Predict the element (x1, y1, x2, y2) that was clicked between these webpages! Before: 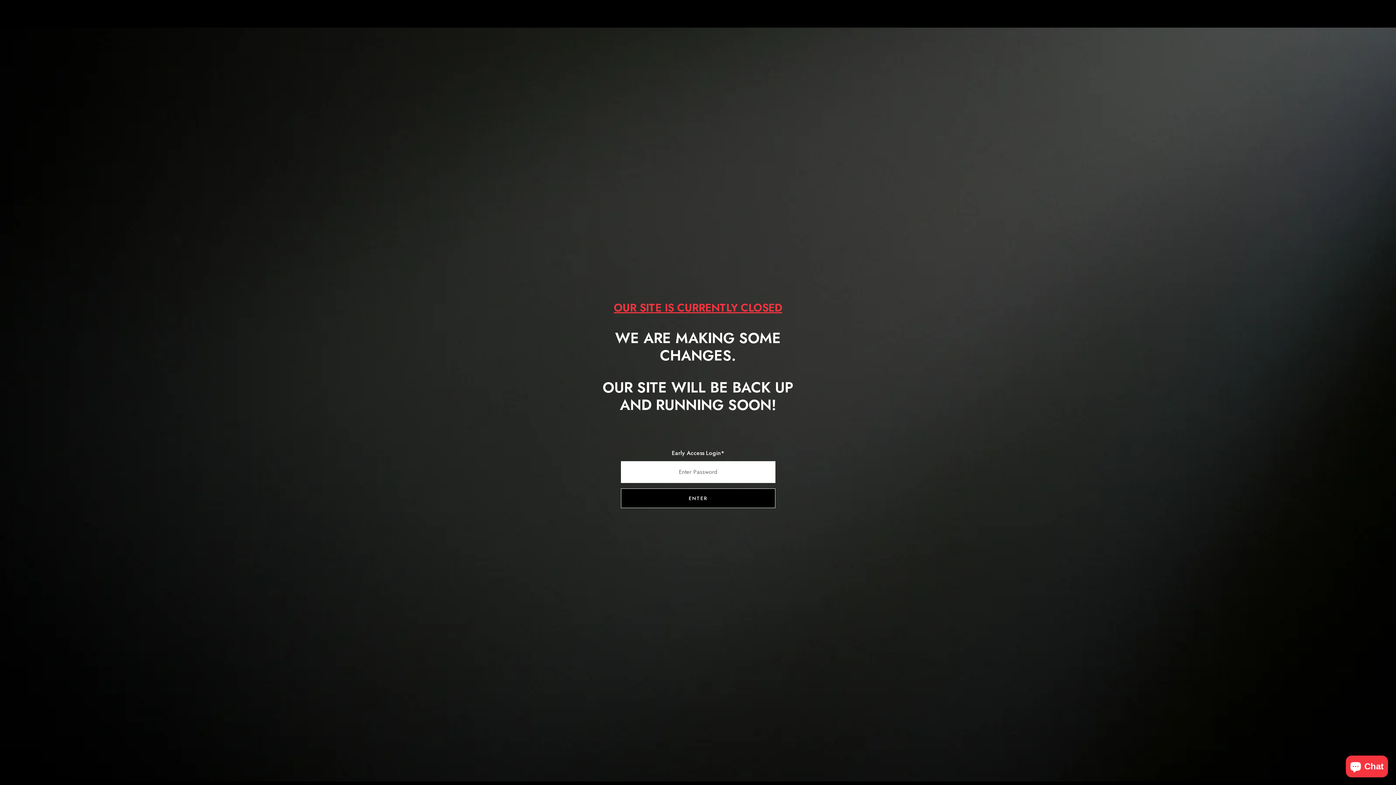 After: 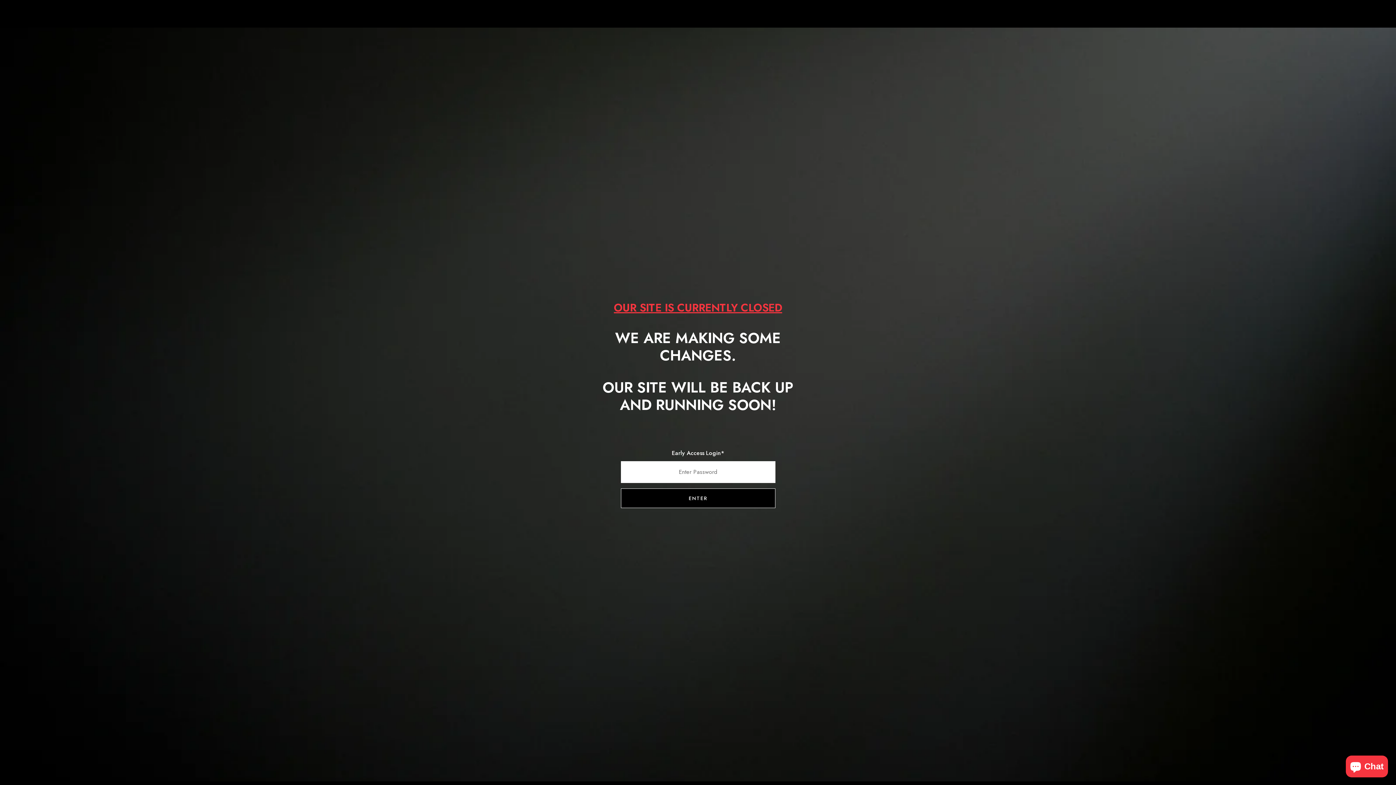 Action: label: Physiq x Nasty bbox: (650, 7, 746, 21)